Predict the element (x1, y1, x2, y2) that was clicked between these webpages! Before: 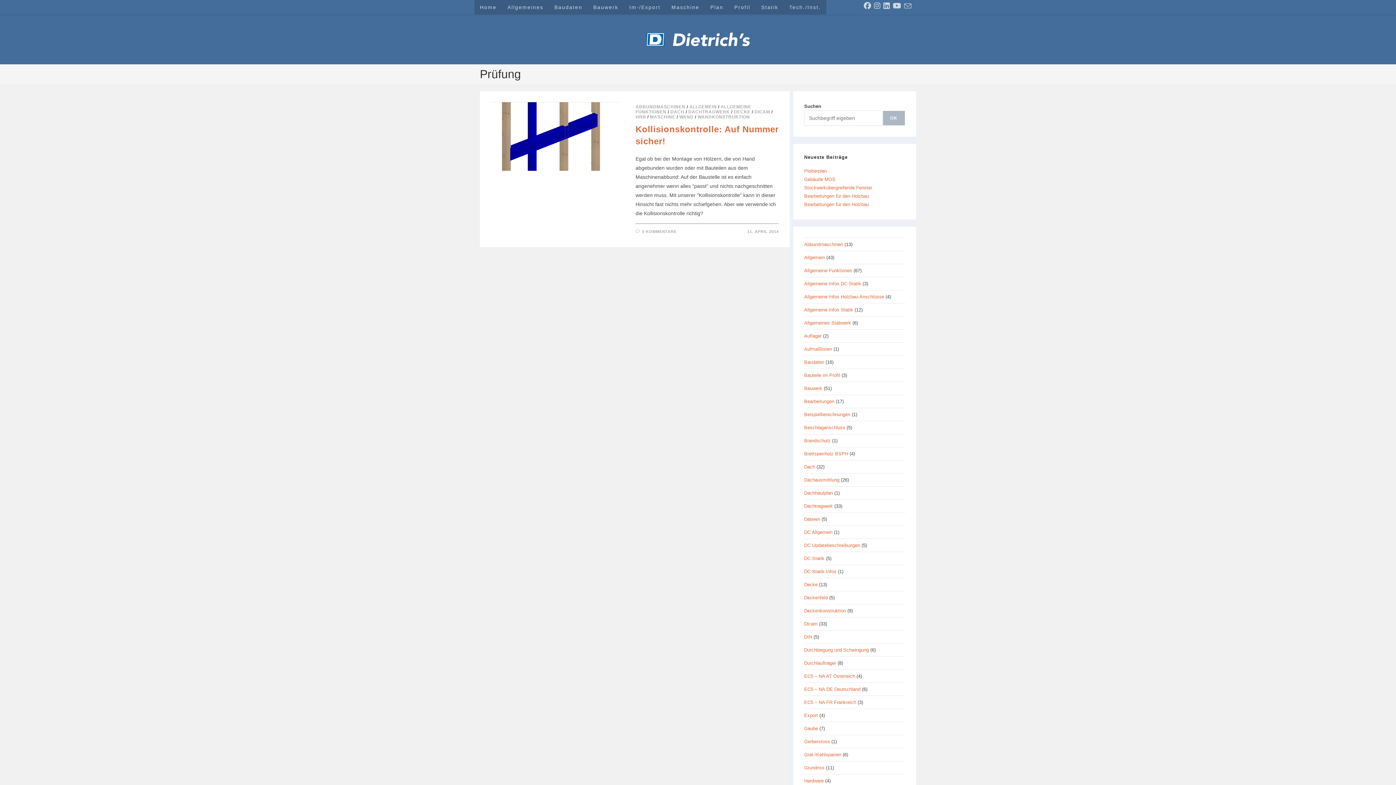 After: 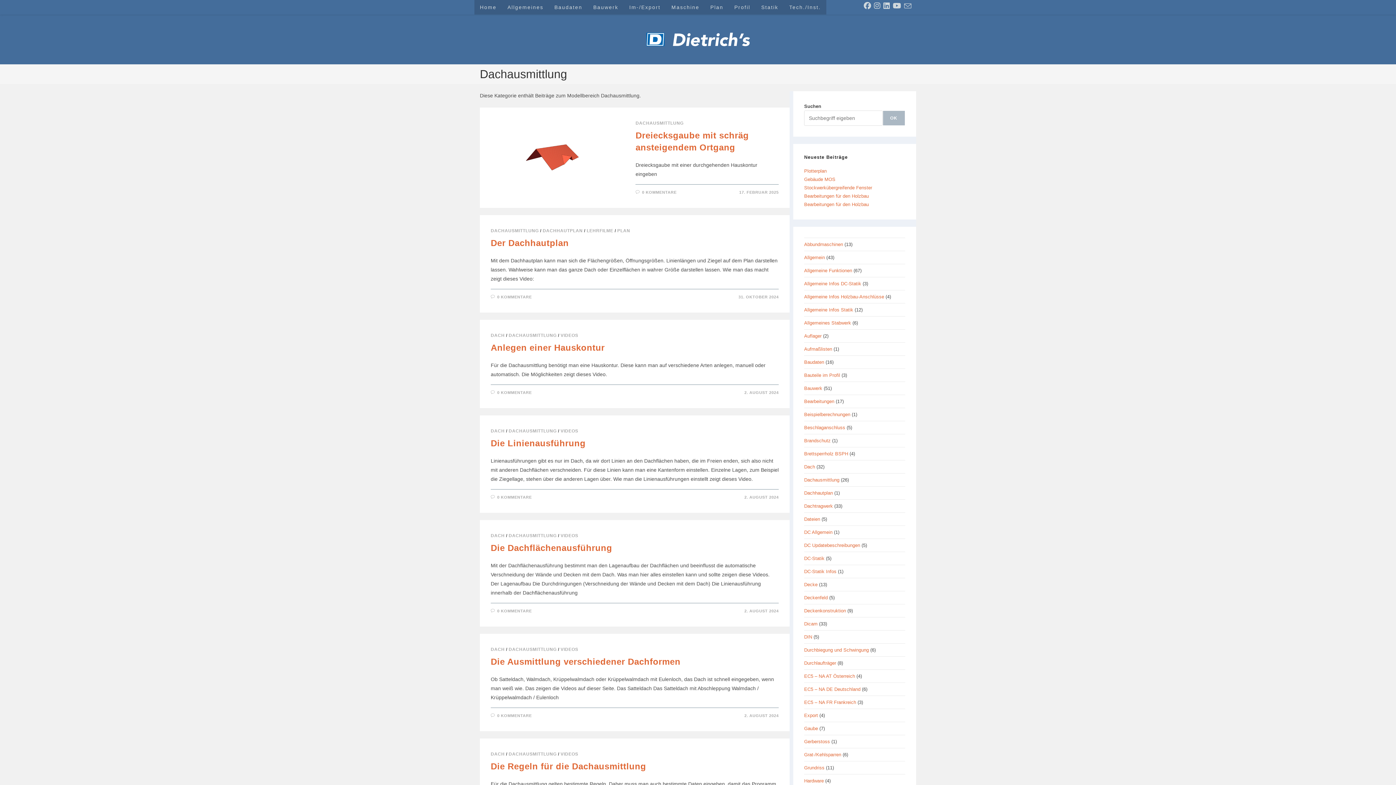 Action: bbox: (804, 477, 839, 483) label: Dachausmittlung